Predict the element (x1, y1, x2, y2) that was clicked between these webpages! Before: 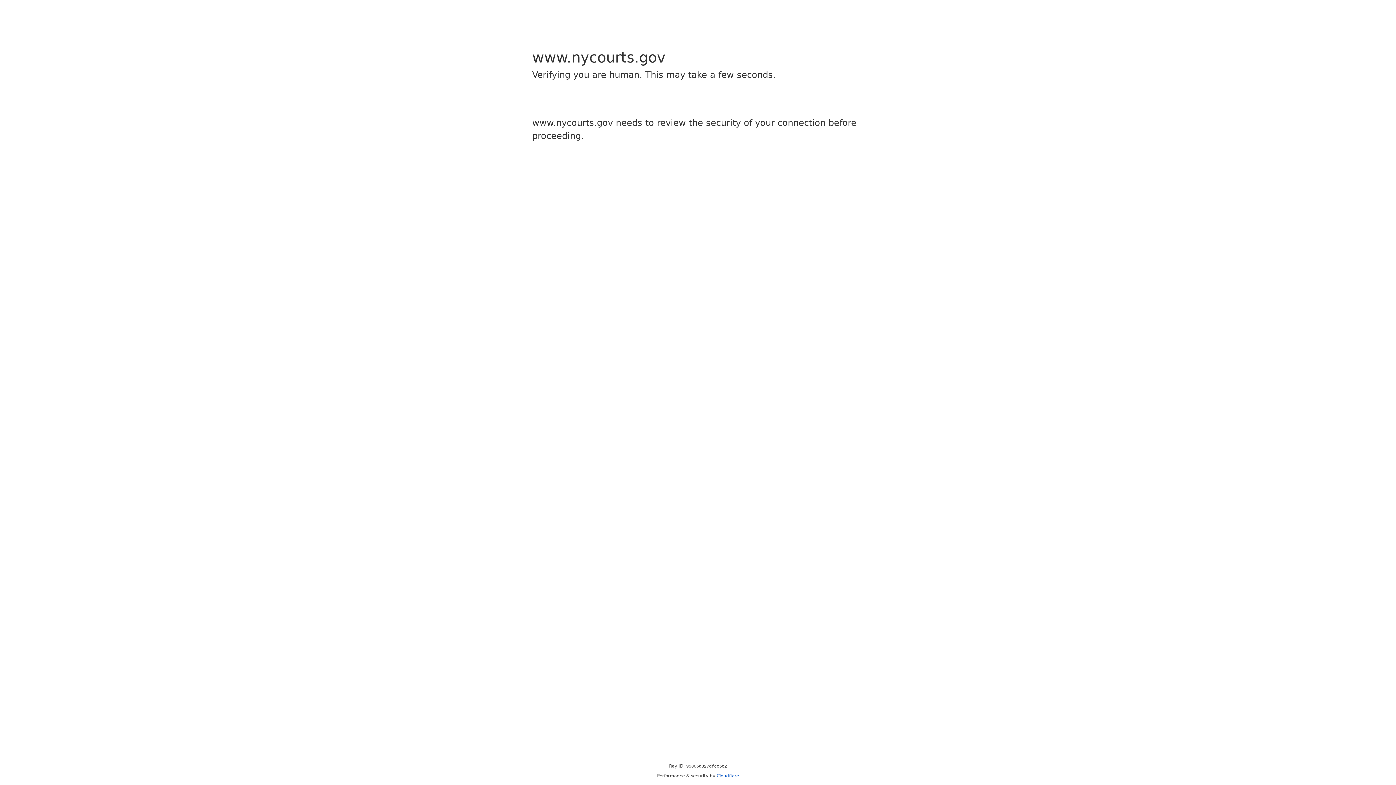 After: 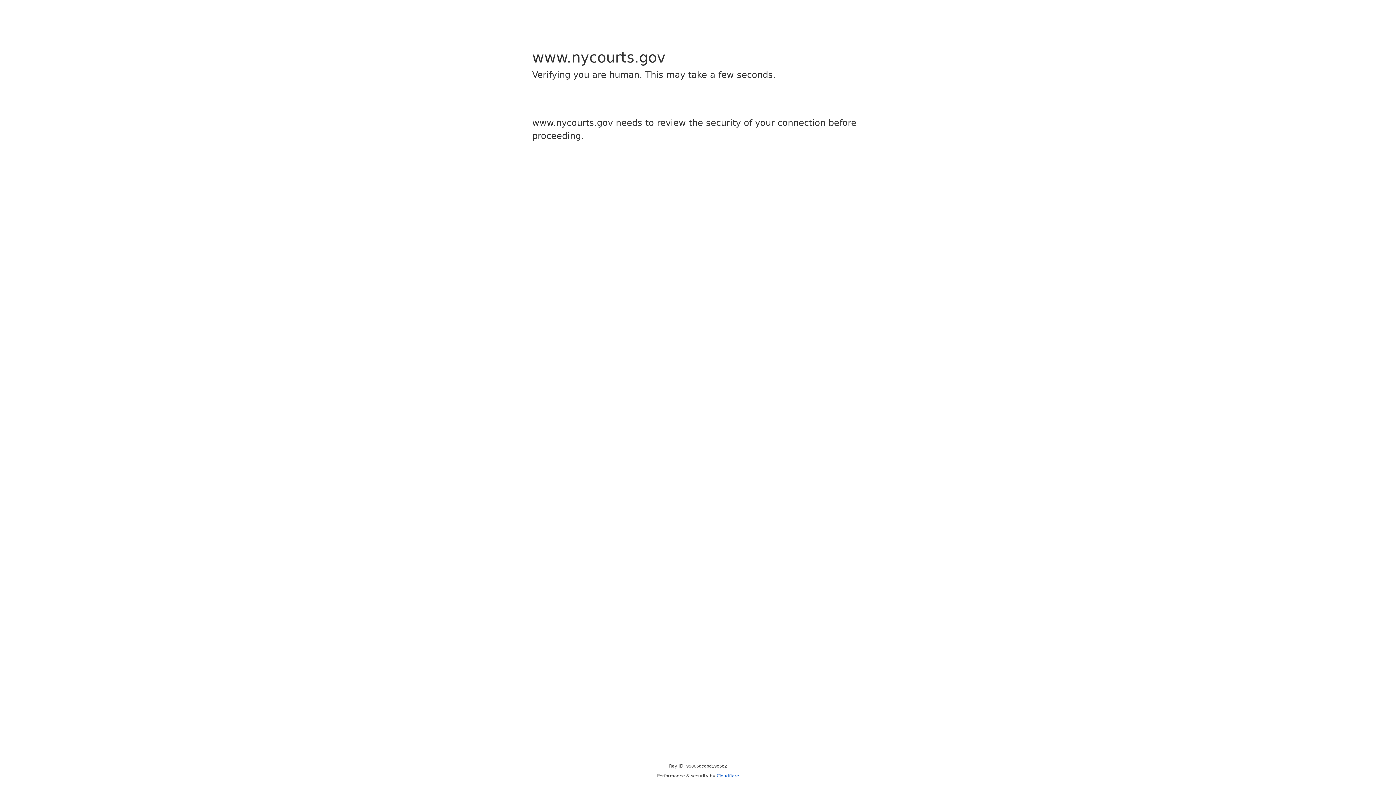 Action: label: Cloudflare bbox: (716, 773, 739, 778)